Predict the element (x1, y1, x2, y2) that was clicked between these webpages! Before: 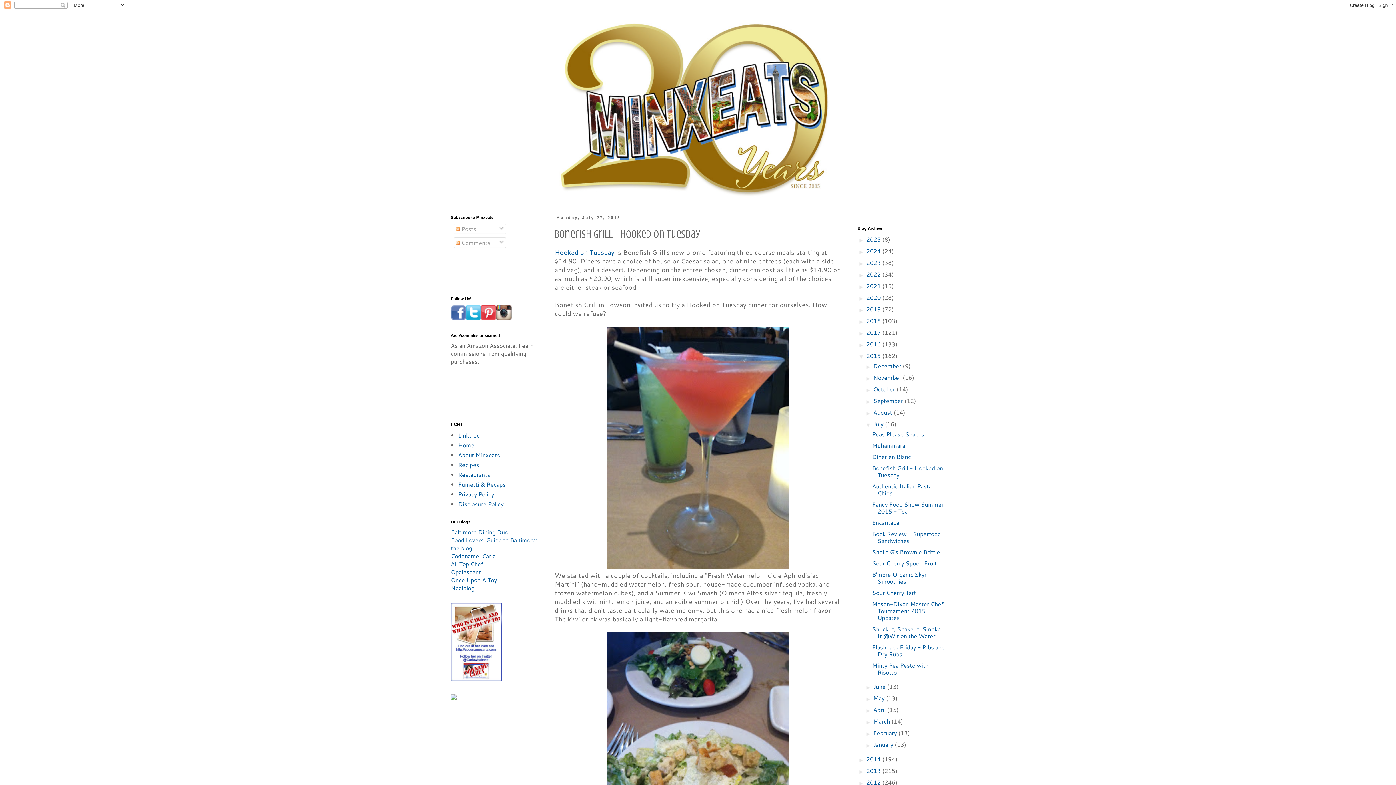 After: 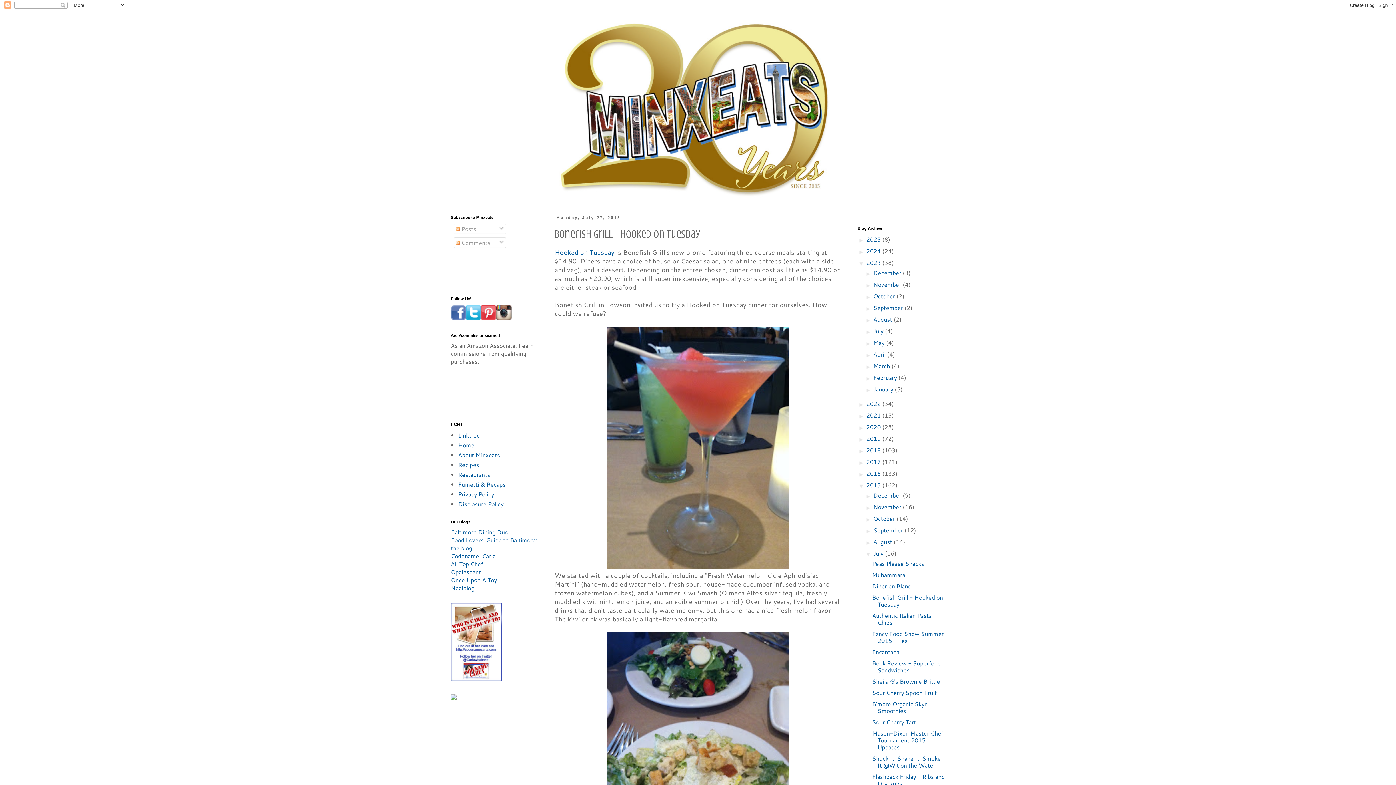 Action: bbox: (857, 260, 866, 266) label: ►  